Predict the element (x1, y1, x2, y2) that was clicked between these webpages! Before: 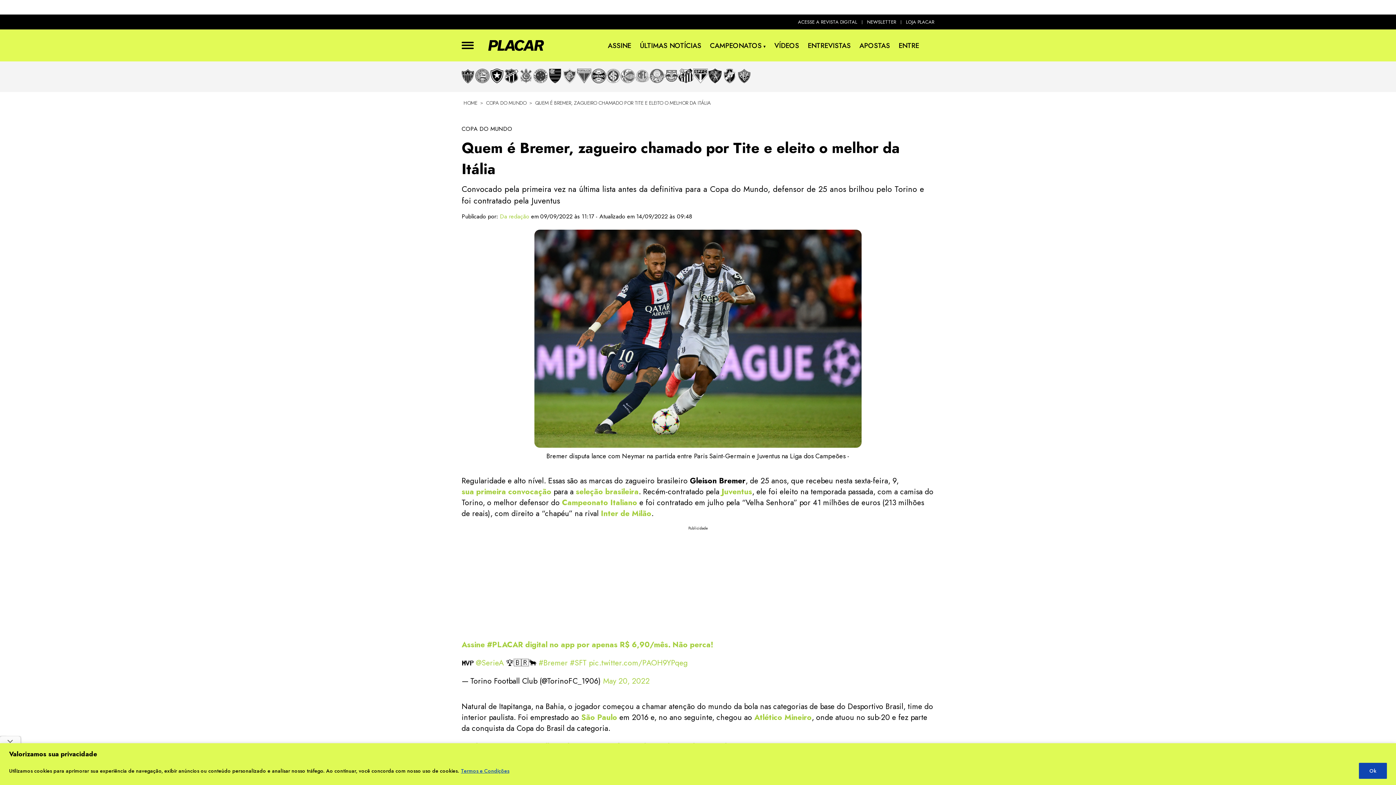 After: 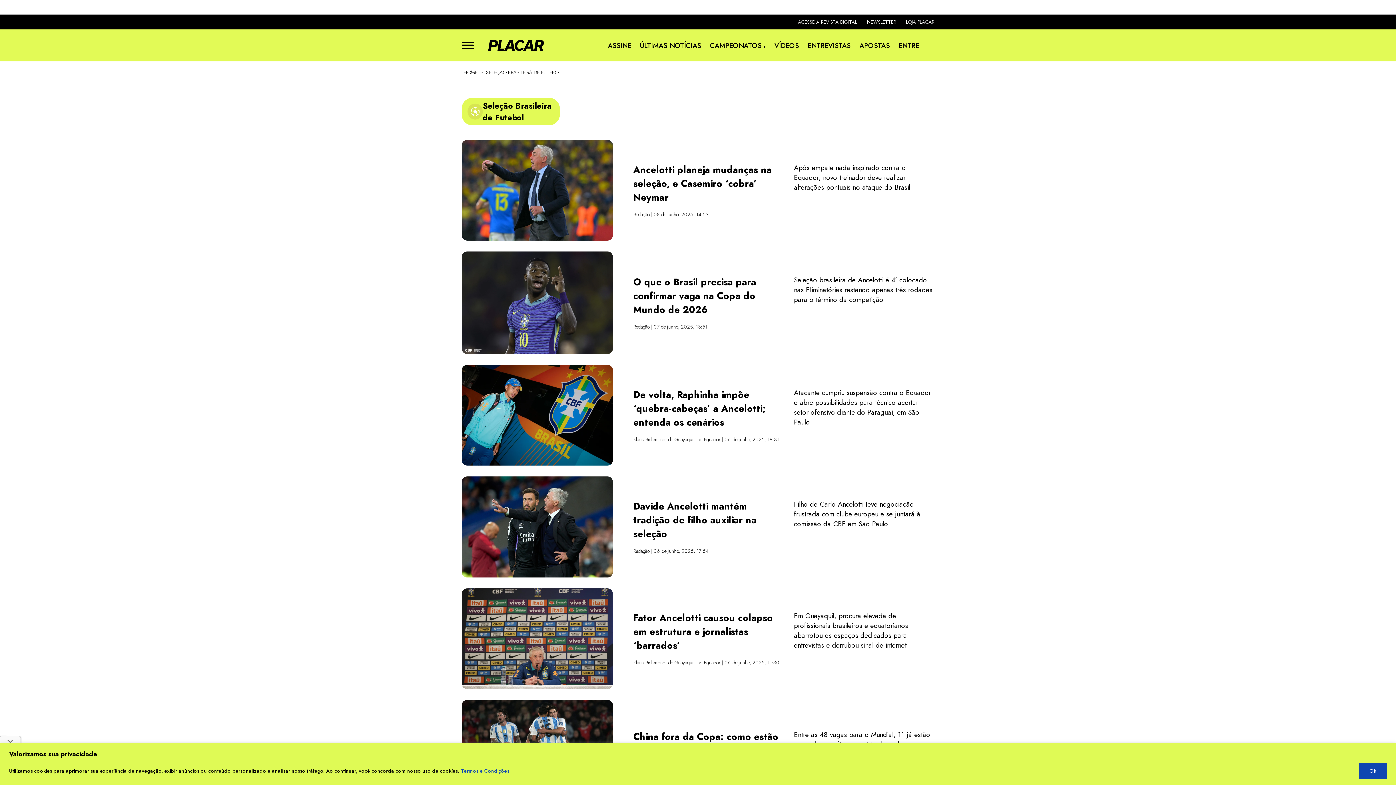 Action: bbox: (576, 486, 638, 497) label: seleção brasileira